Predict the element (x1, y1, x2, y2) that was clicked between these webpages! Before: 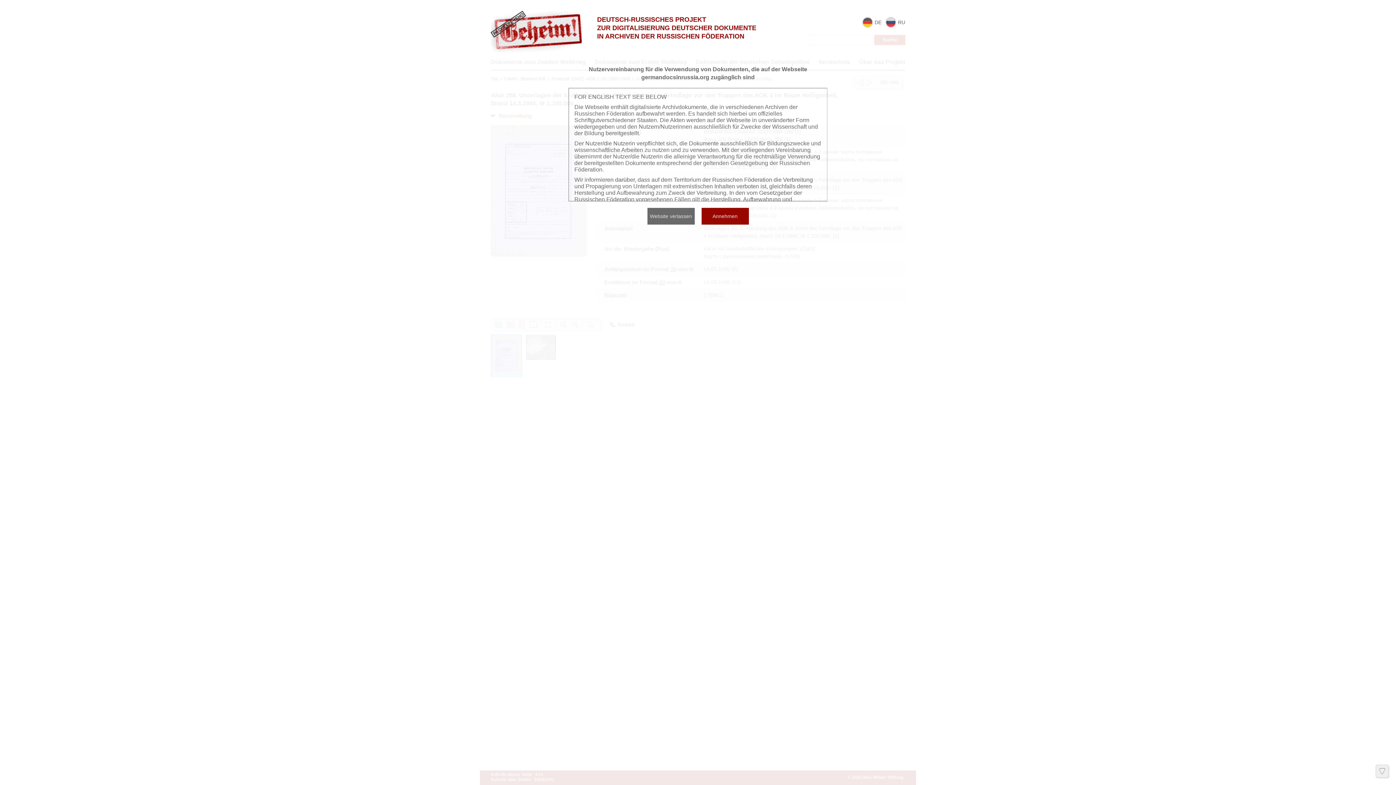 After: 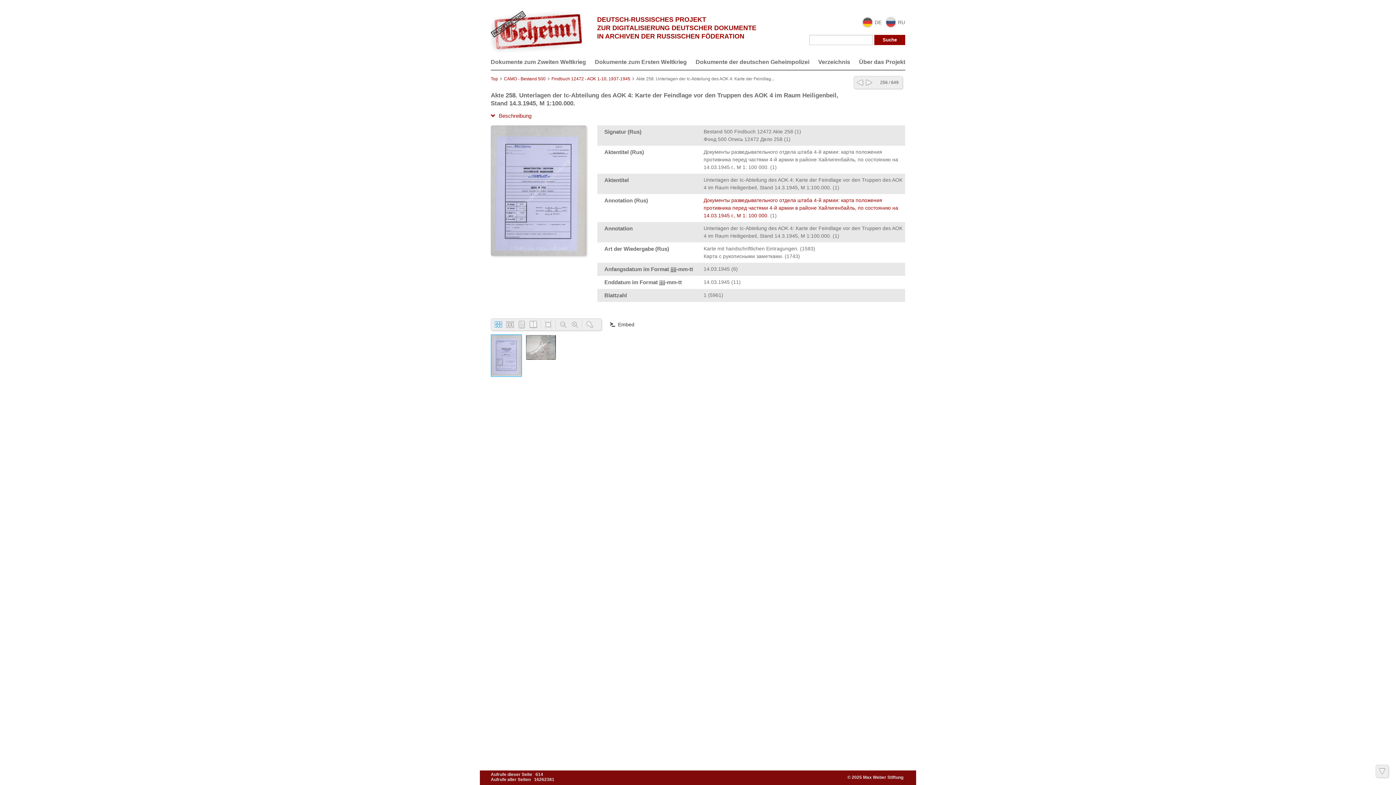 Action: bbox: (701, 208, 748, 224) label: Annehmen